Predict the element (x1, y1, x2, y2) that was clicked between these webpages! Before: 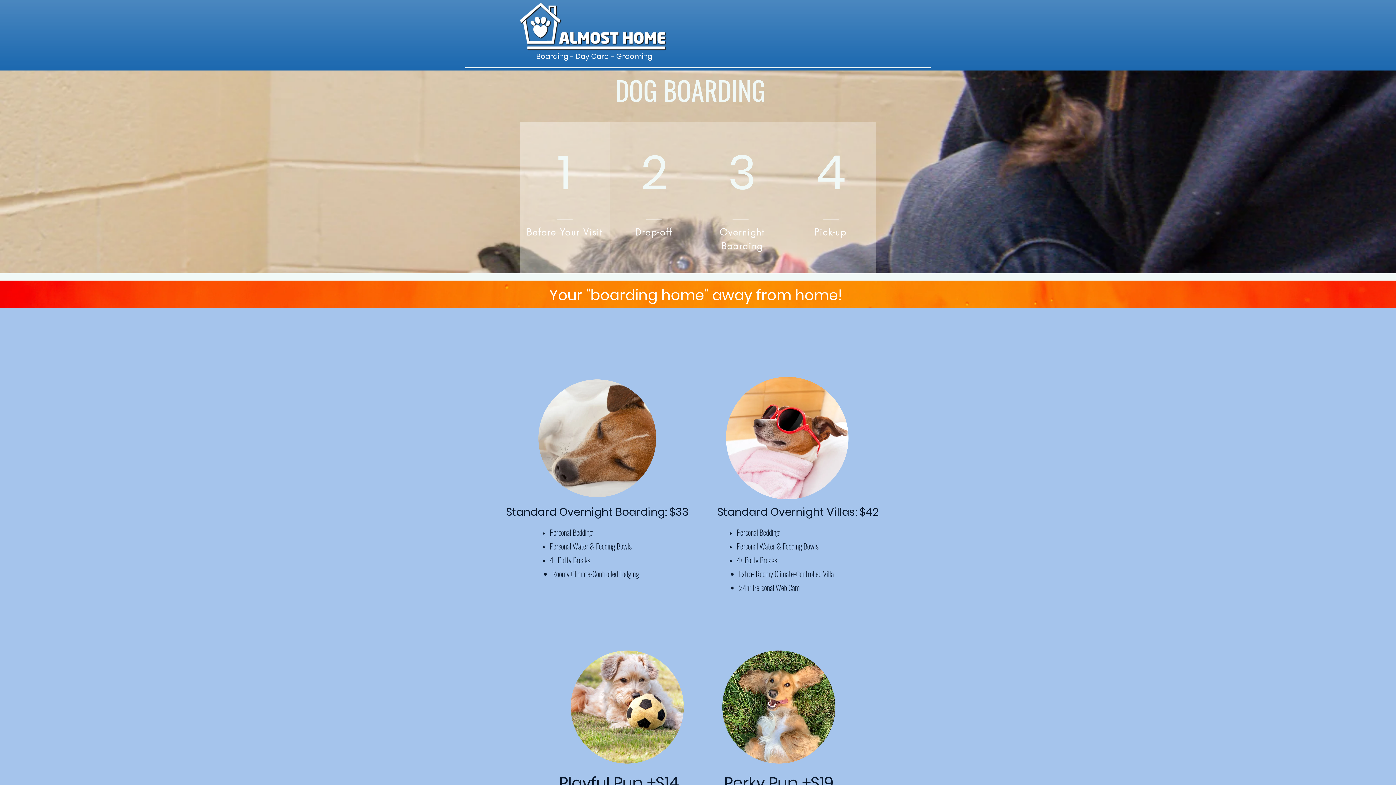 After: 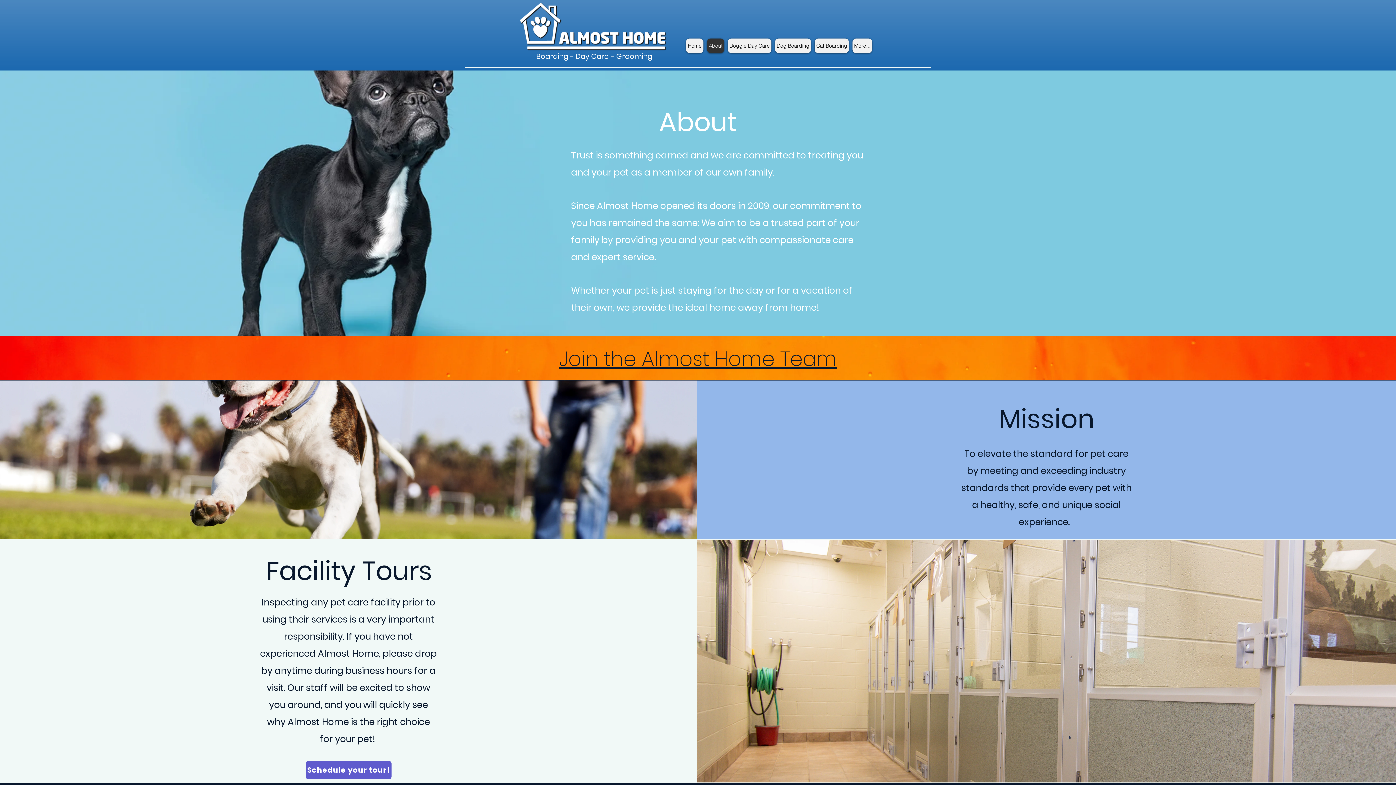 Action: bbox: (707, 38, 724, 53) label: About